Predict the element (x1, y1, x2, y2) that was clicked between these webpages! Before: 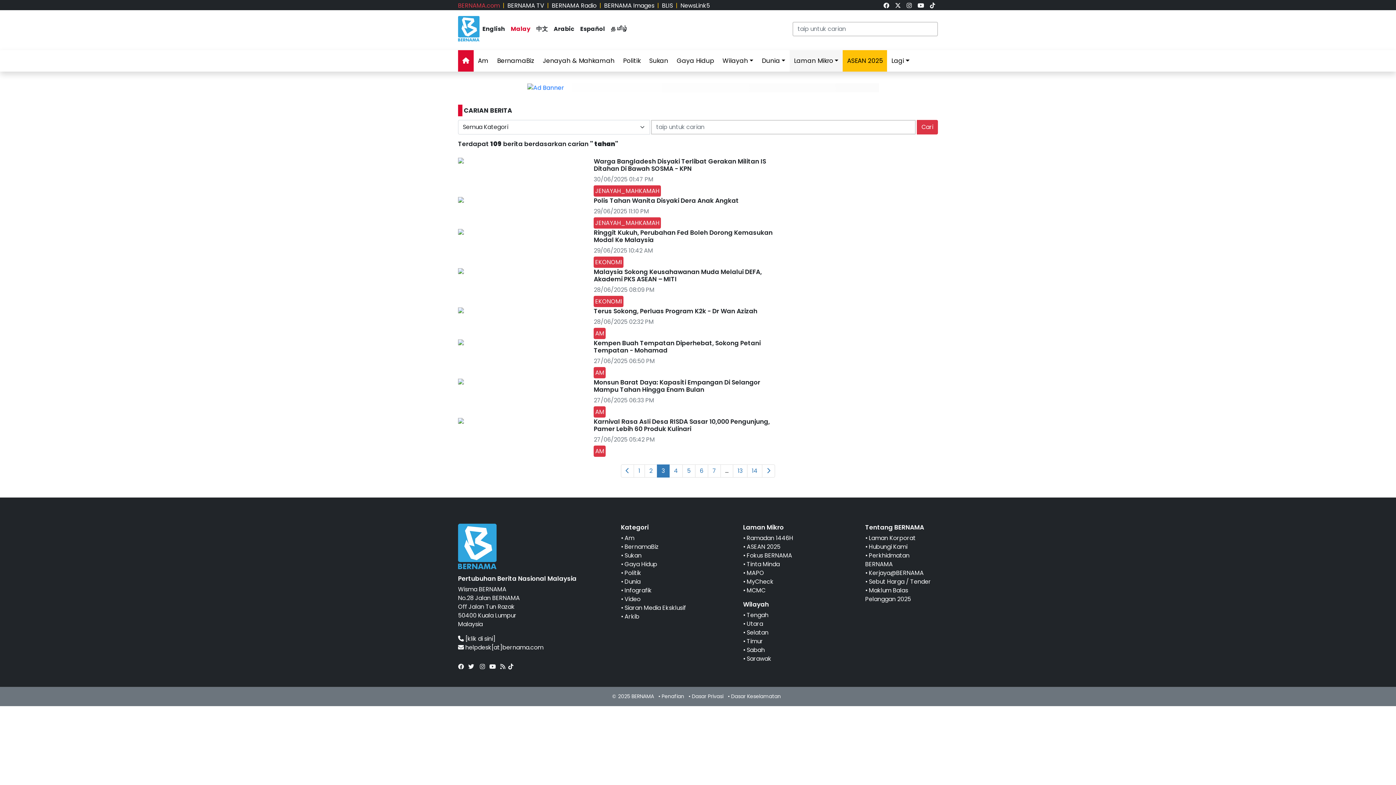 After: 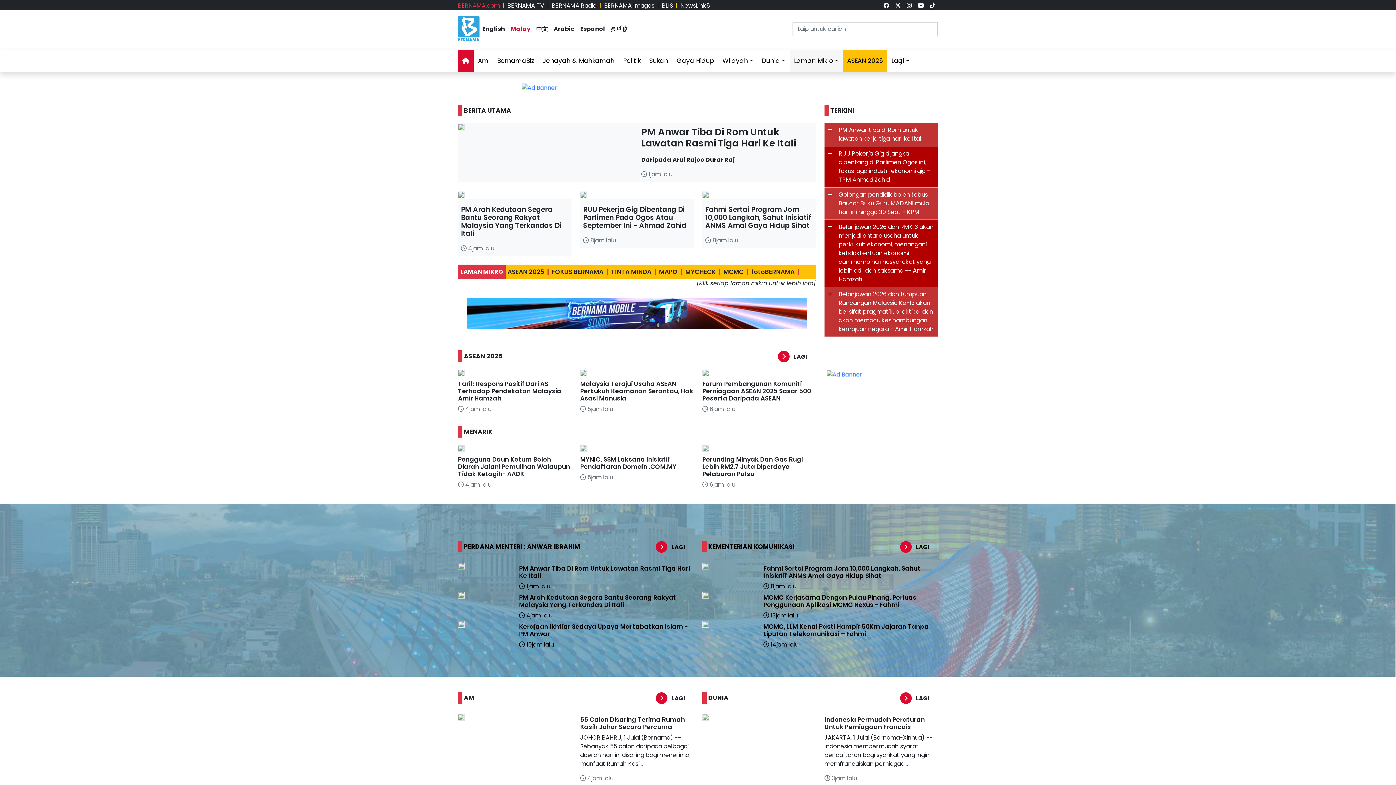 Action: bbox: (458, 1, 500, 9) label: BERNAMA.com